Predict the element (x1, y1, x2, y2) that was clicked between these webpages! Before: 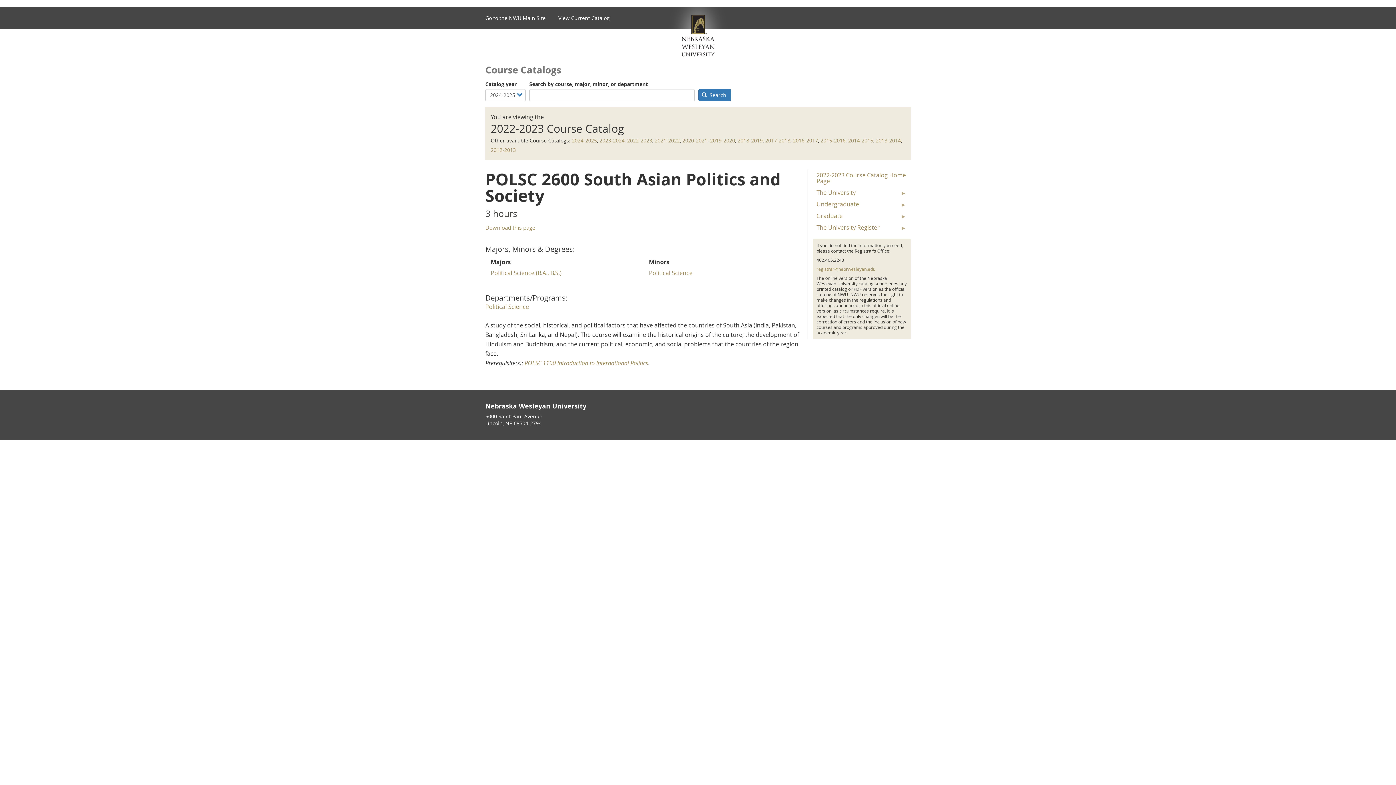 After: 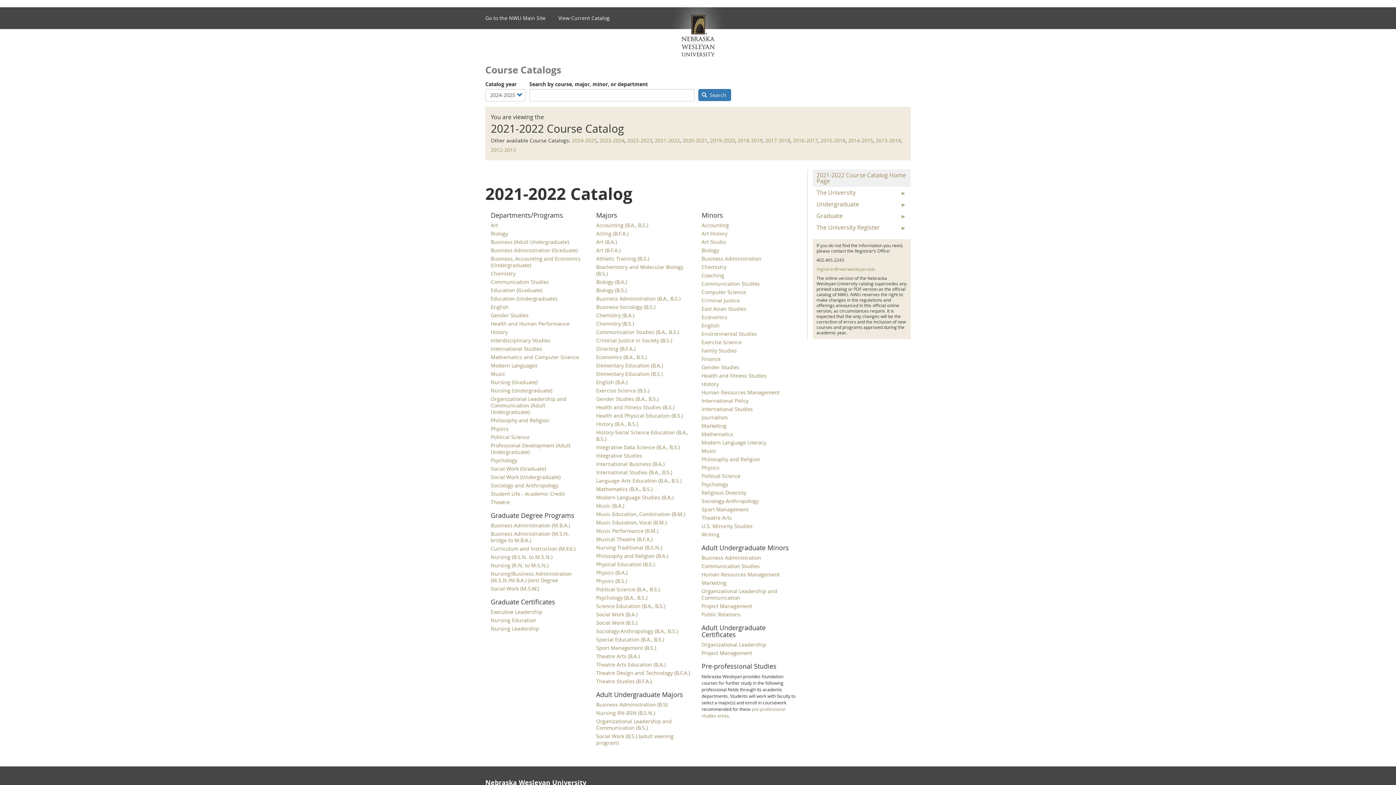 Action: bbox: (654, 137, 680, 144) label: 2021-2022